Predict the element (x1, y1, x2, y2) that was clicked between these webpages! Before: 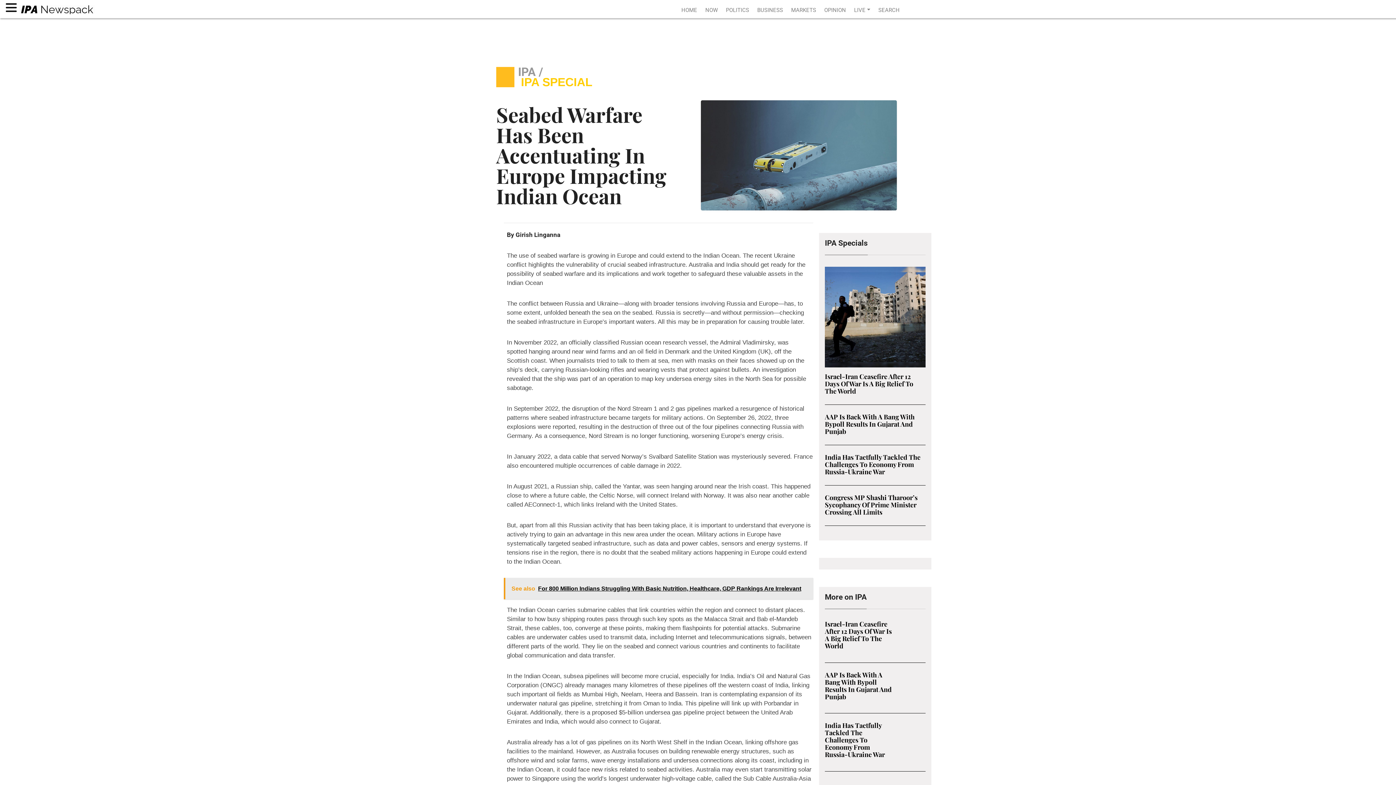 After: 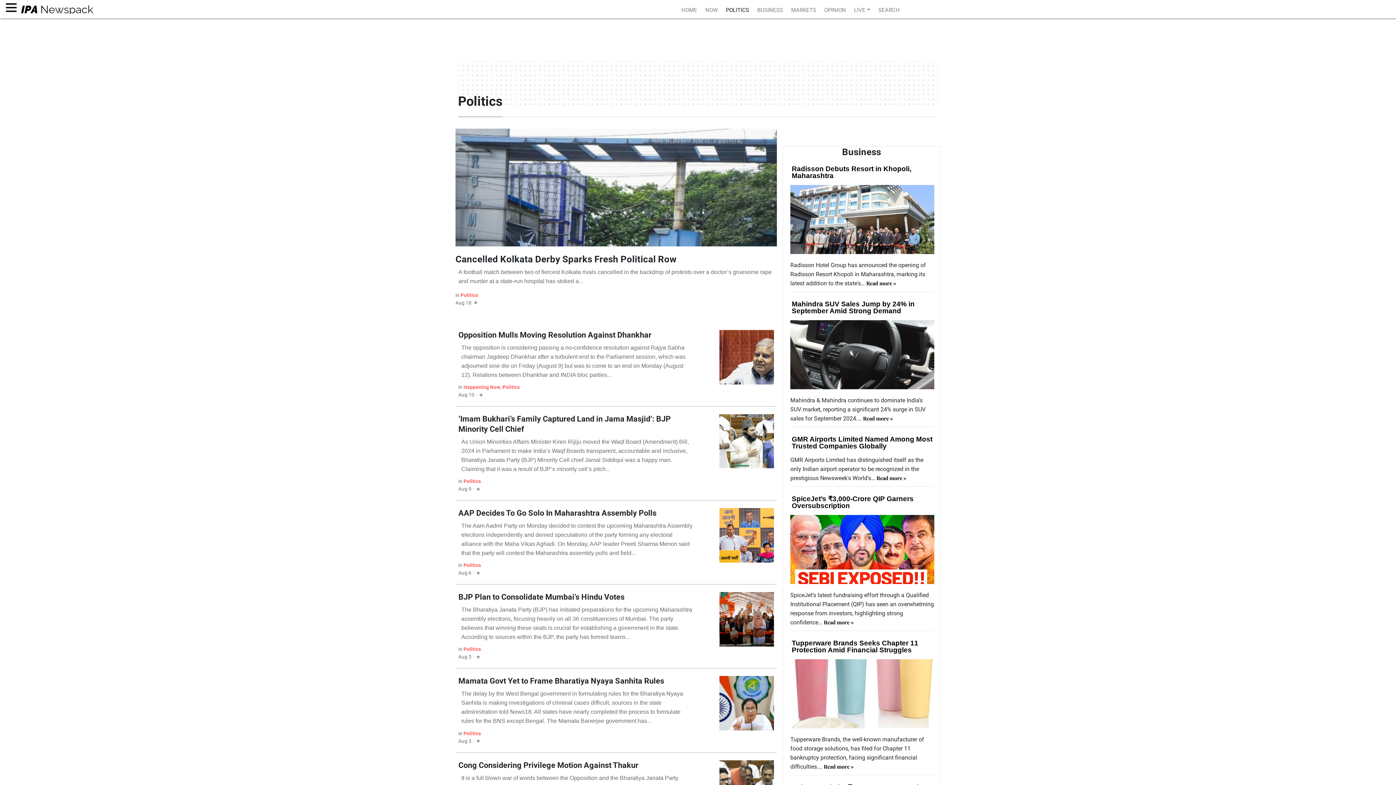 Action: label: POLITICS bbox: (722, 2, 753, 17)